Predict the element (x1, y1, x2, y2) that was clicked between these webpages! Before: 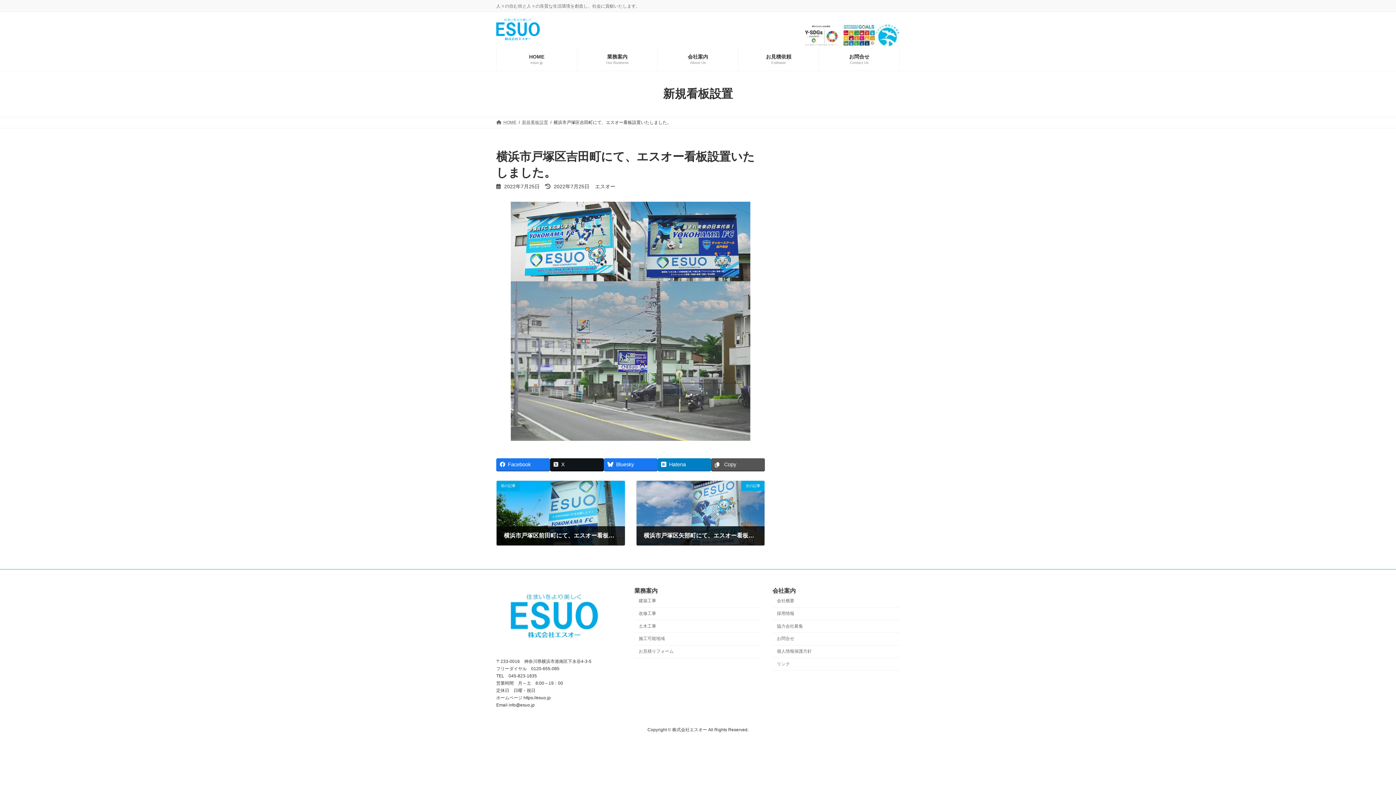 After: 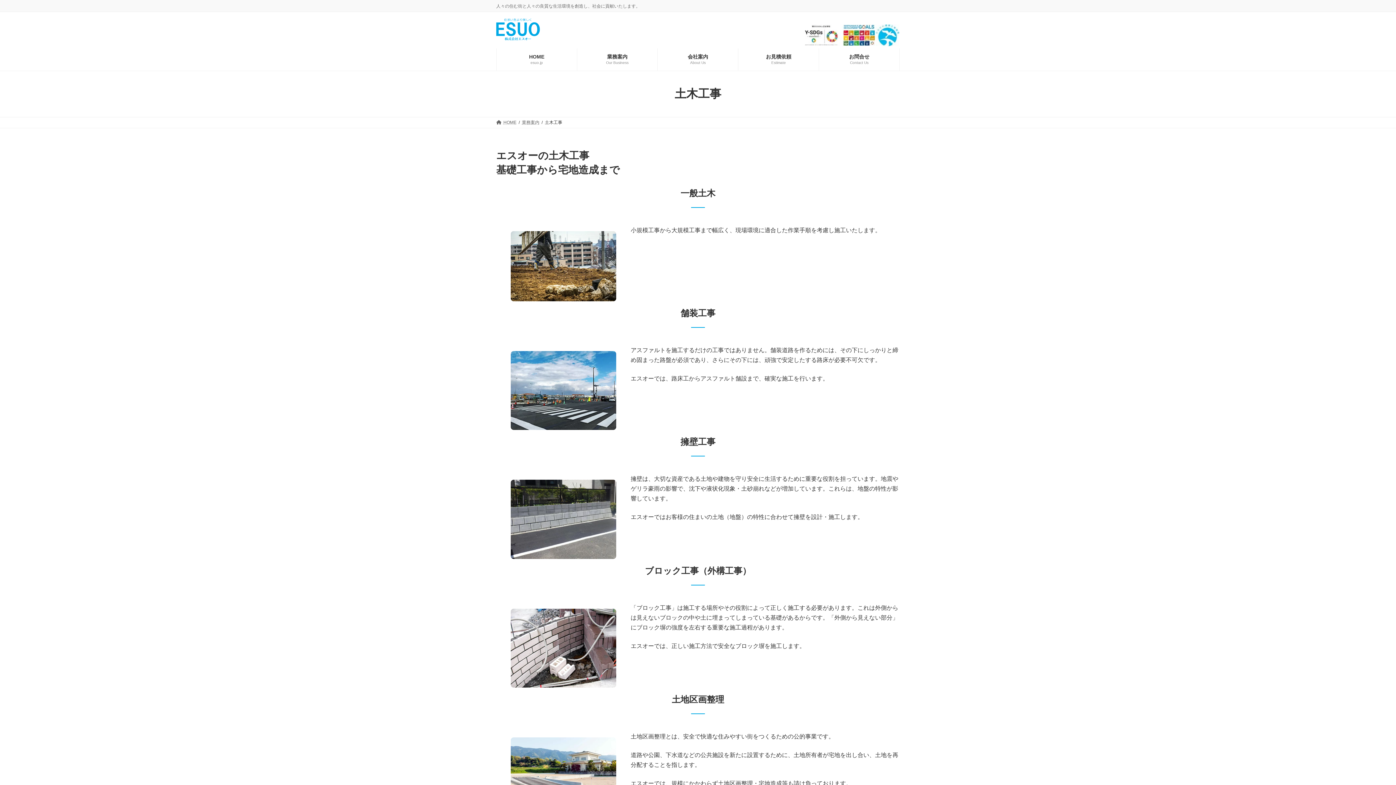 Action: bbox: (634, 620, 761, 633) label: 土木工事